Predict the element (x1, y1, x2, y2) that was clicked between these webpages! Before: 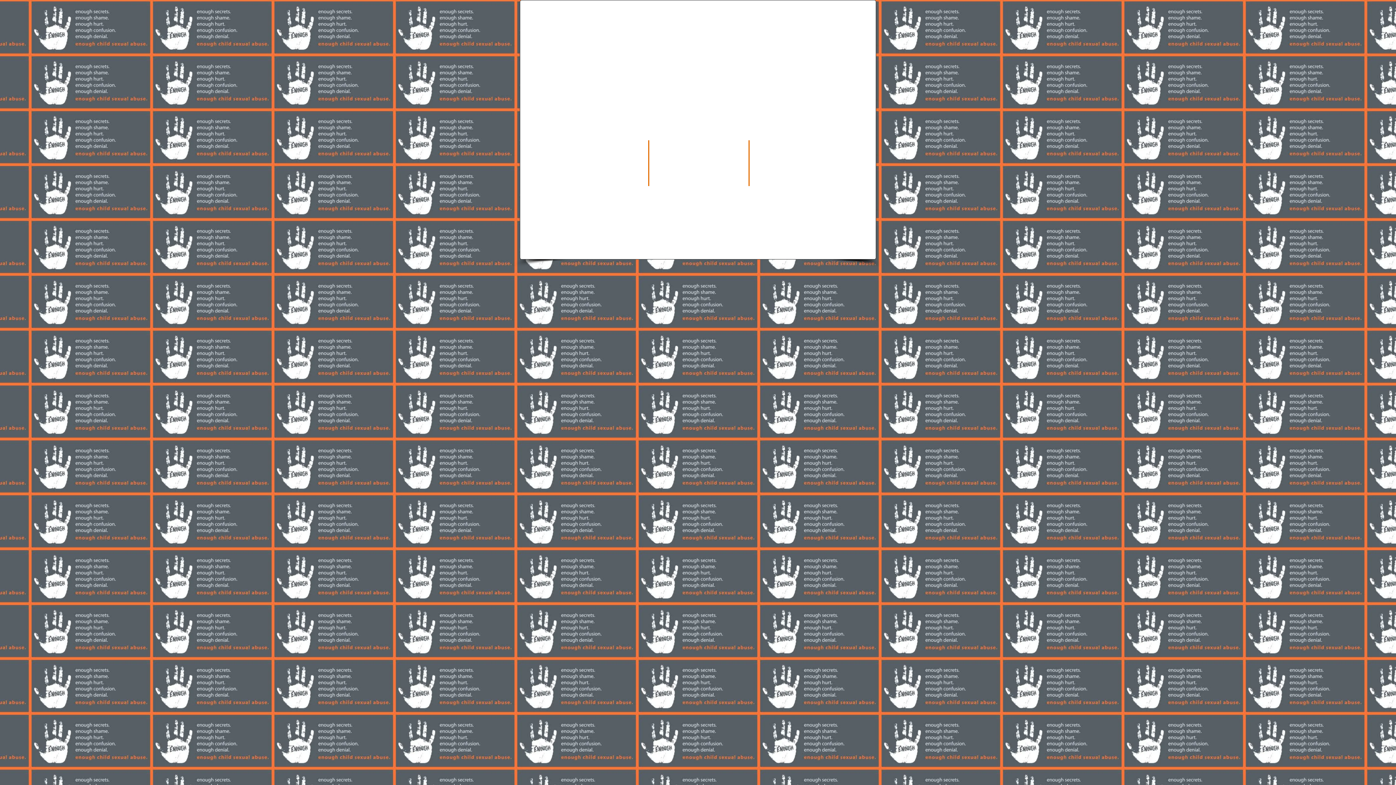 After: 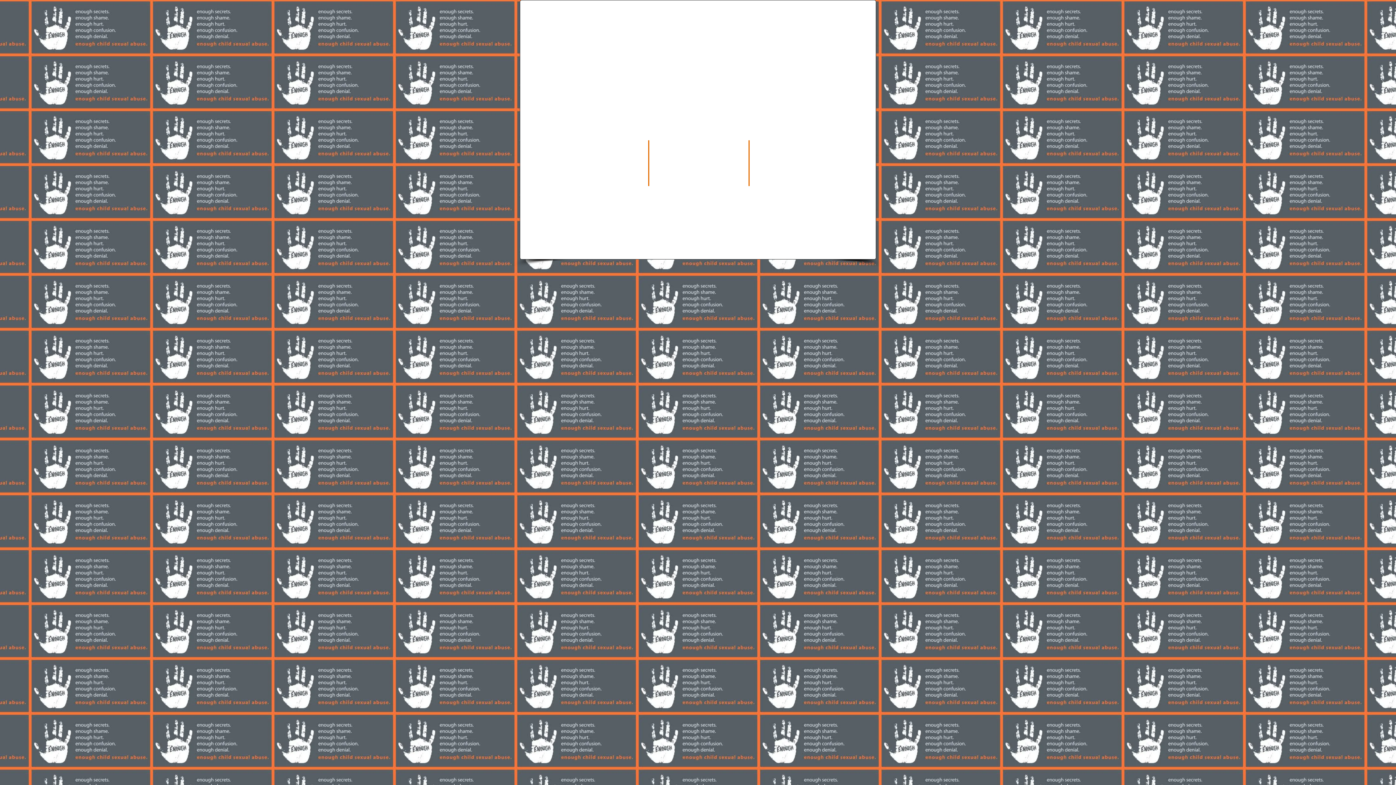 Action: bbox: (658, 217, 744, 224) label: Kennethfjoesr@carenough.net